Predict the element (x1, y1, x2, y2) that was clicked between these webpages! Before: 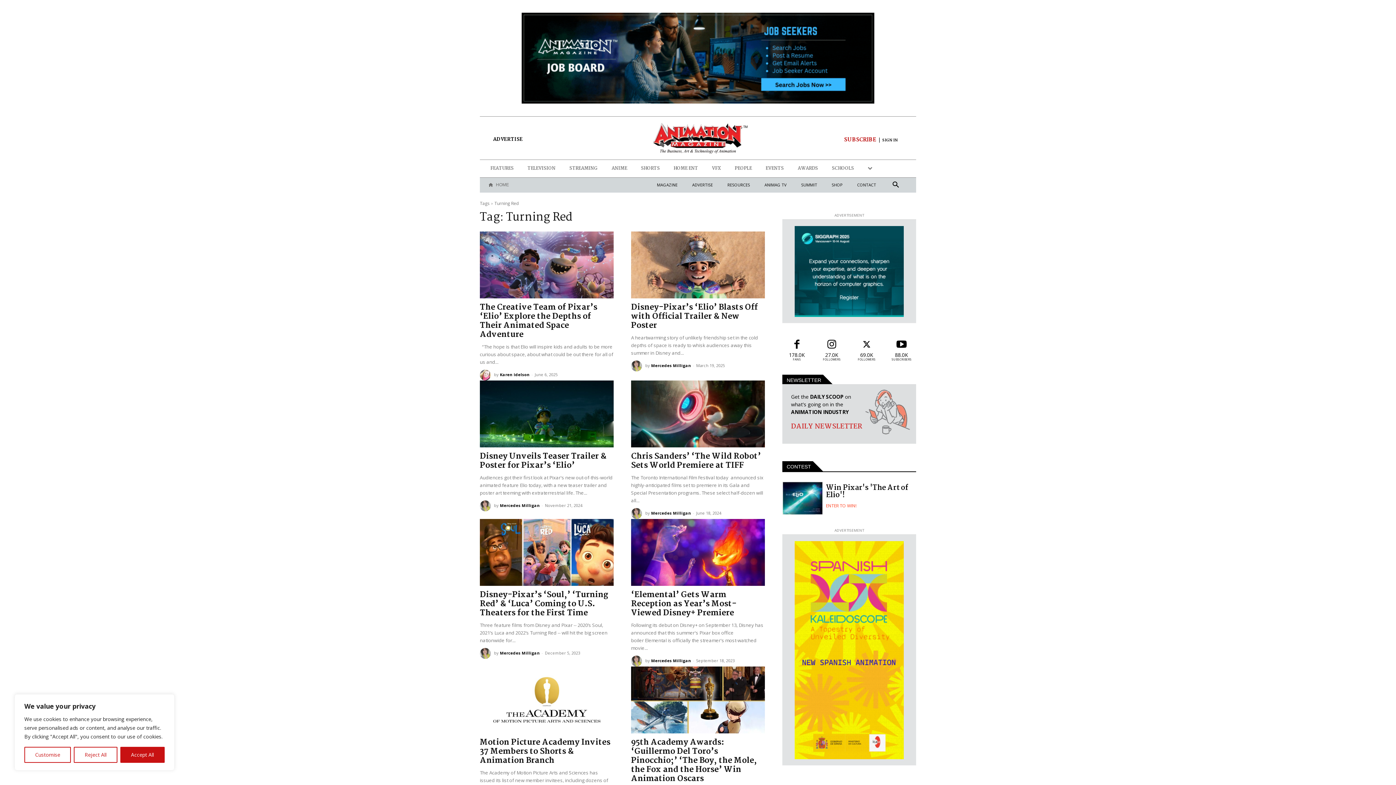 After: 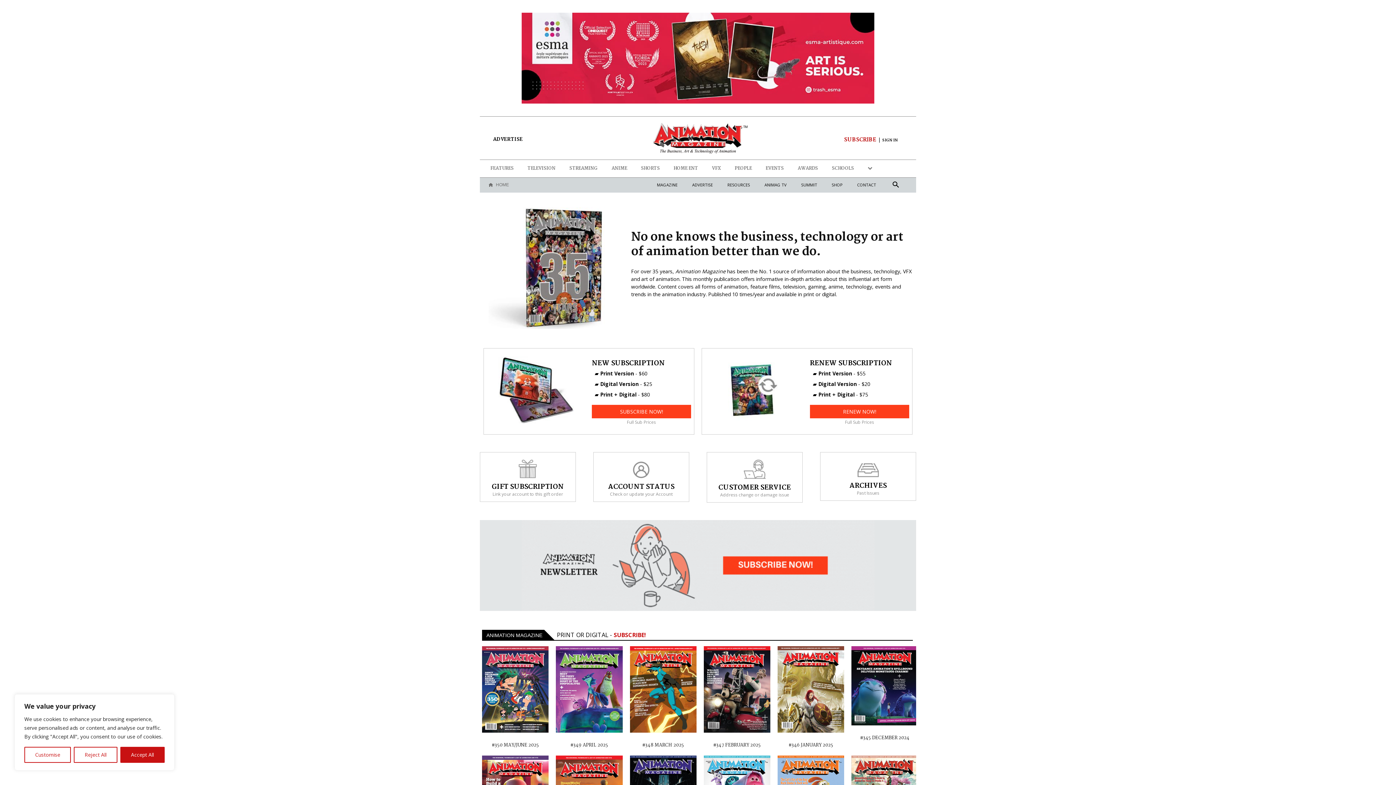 Action: label: MAGAZINE bbox: (649, 177, 685, 192)